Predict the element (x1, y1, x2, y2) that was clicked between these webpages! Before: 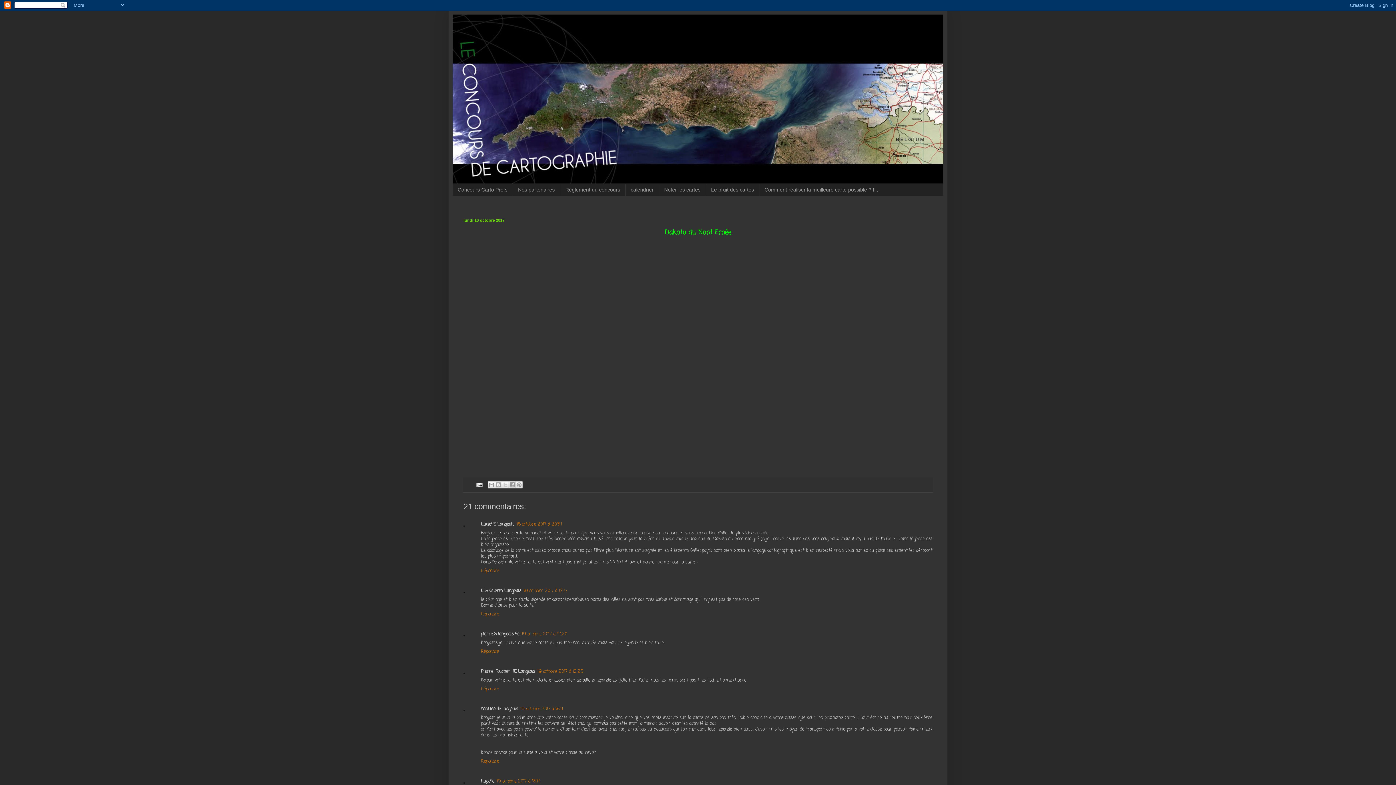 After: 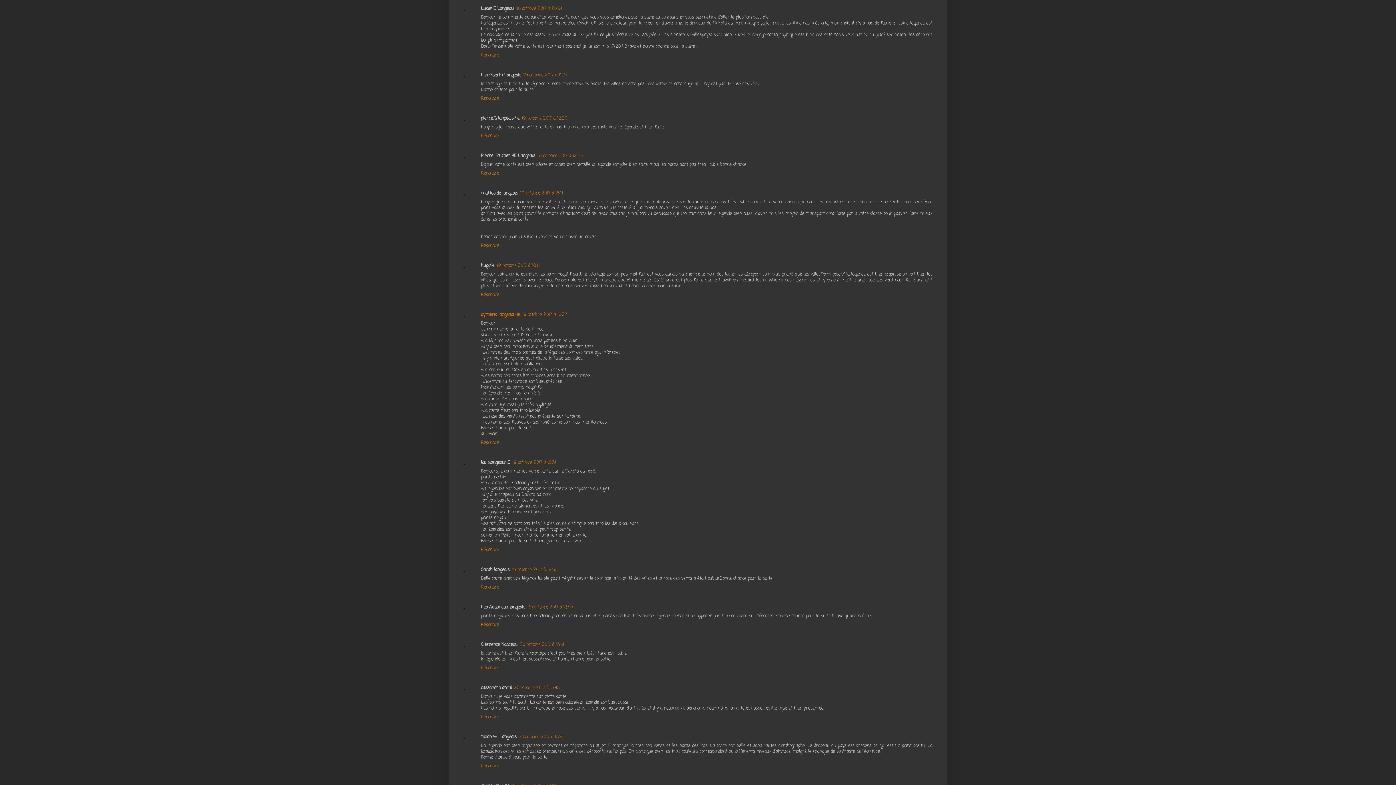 Action: label: 18 octobre 2017 à 20:54 bbox: (516, 521, 562, 528)